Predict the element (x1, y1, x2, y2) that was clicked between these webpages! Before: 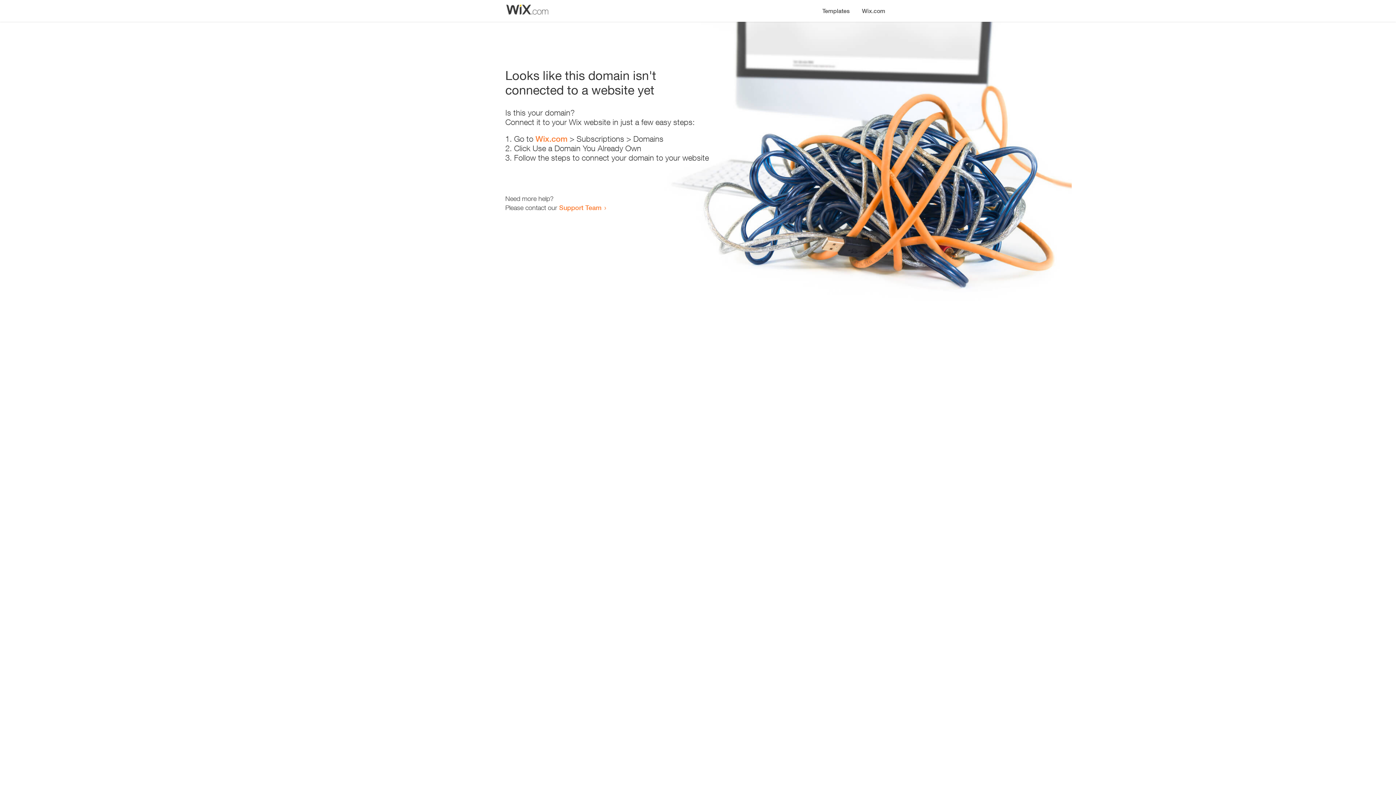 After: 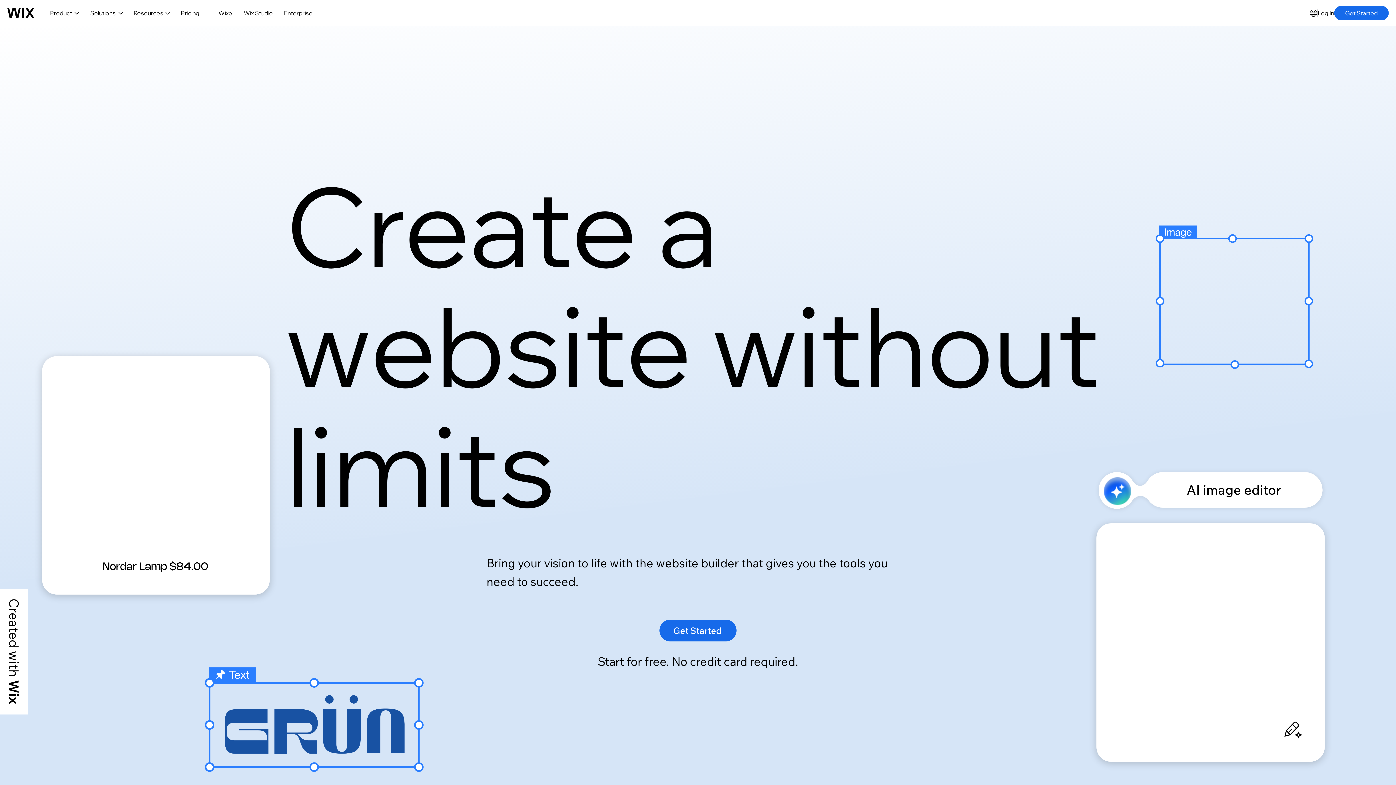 Action: bbox: (856, 0, 890, 14) label: Wix.com